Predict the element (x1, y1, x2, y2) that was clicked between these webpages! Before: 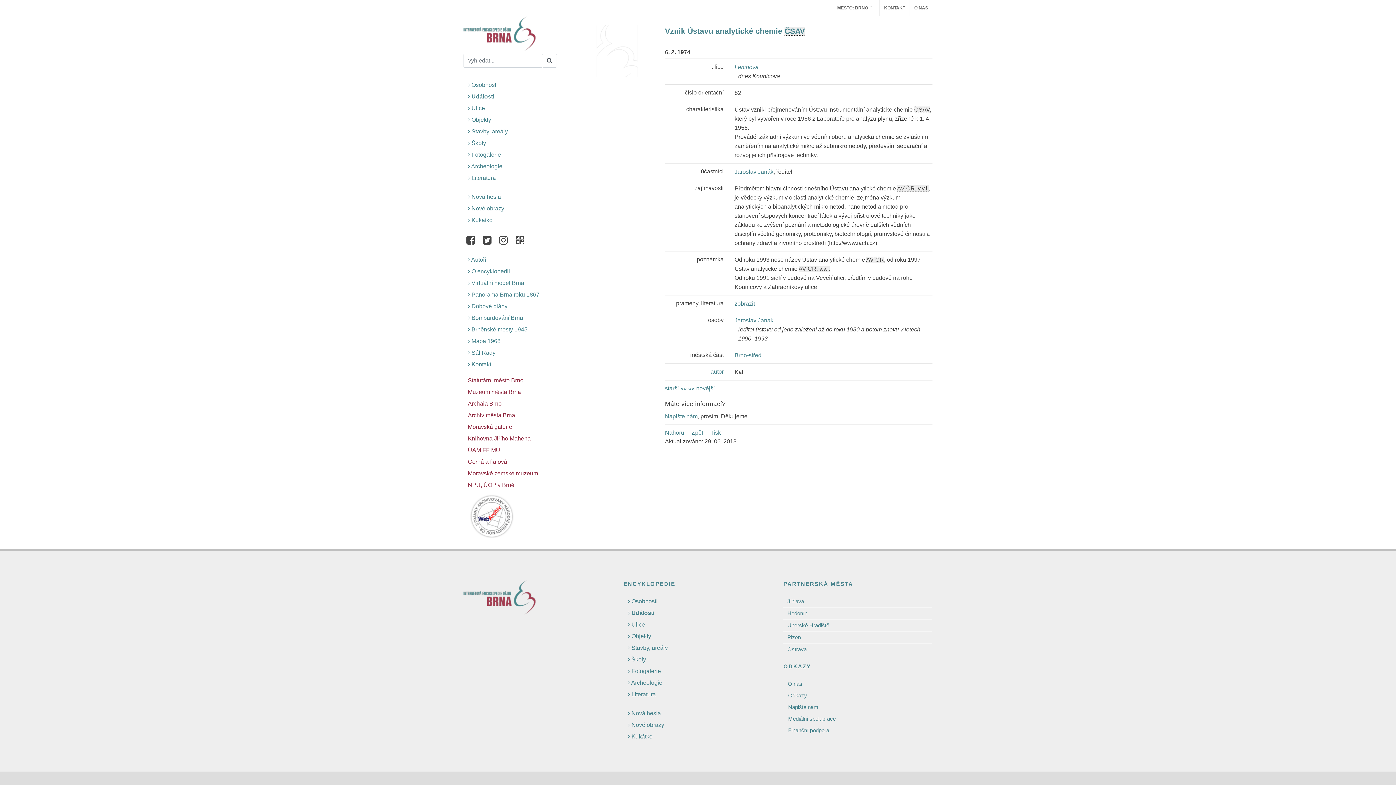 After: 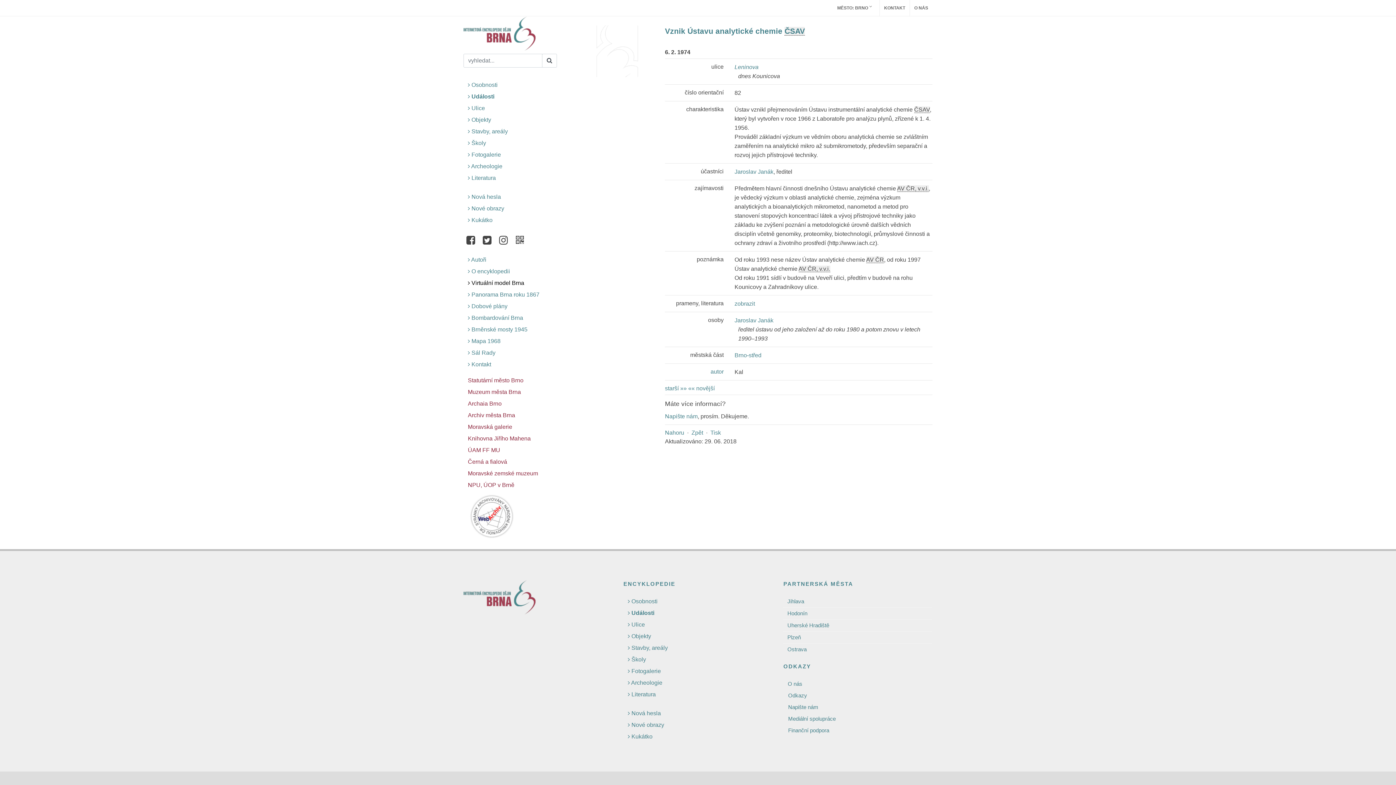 Action: bbox: (463, 278, 525, 287) label:  Virtuální model Brna